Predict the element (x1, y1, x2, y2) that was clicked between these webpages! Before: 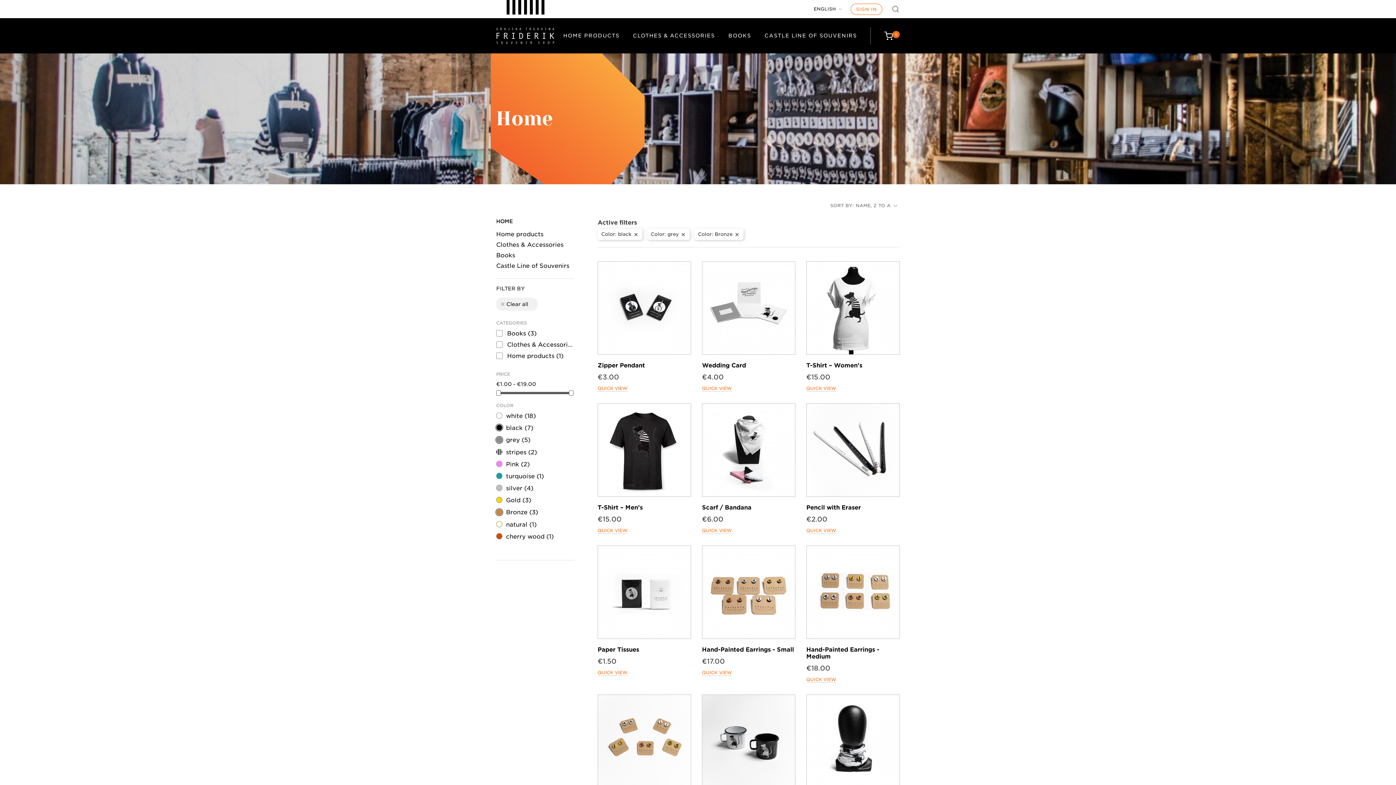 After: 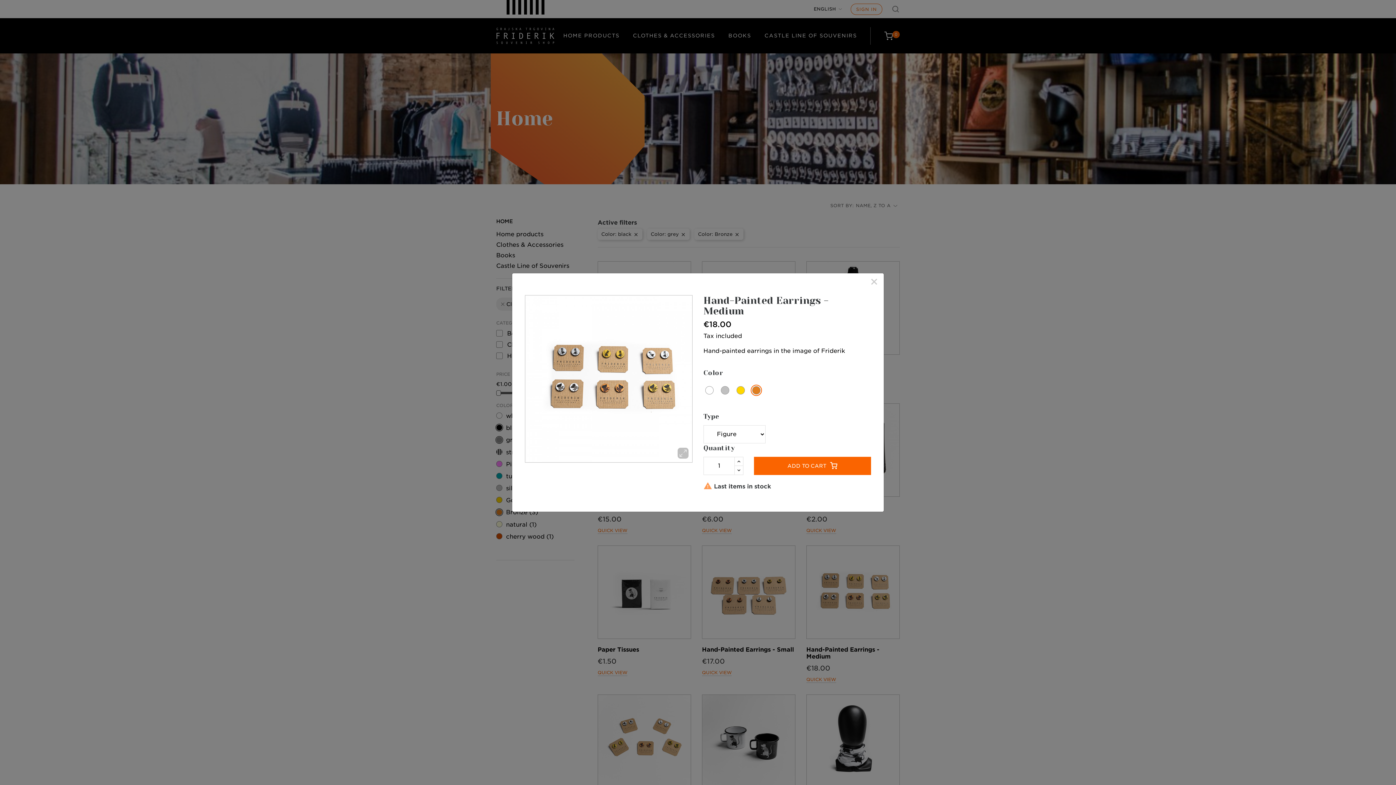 Action: bbox: (806, 677, 836, 682) label: QUICK VIEW